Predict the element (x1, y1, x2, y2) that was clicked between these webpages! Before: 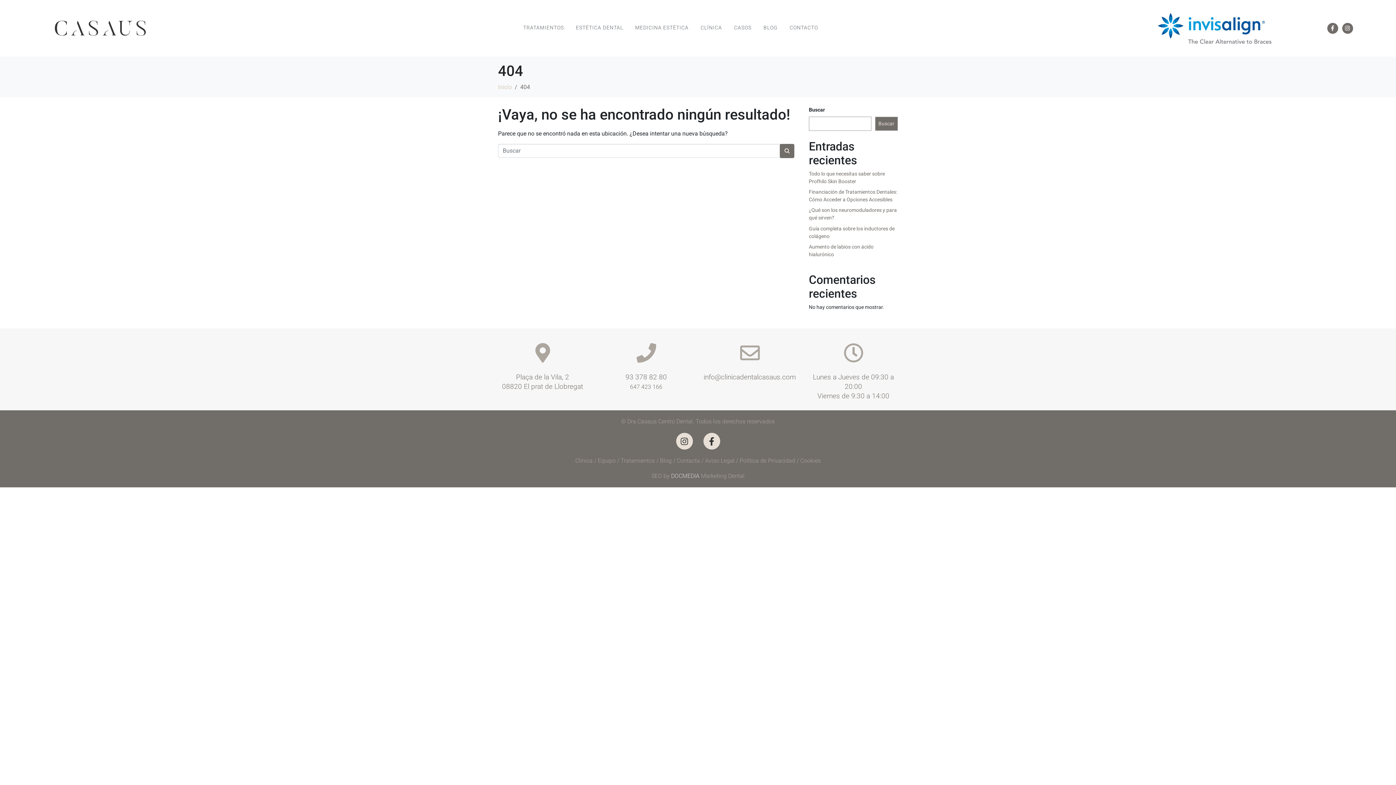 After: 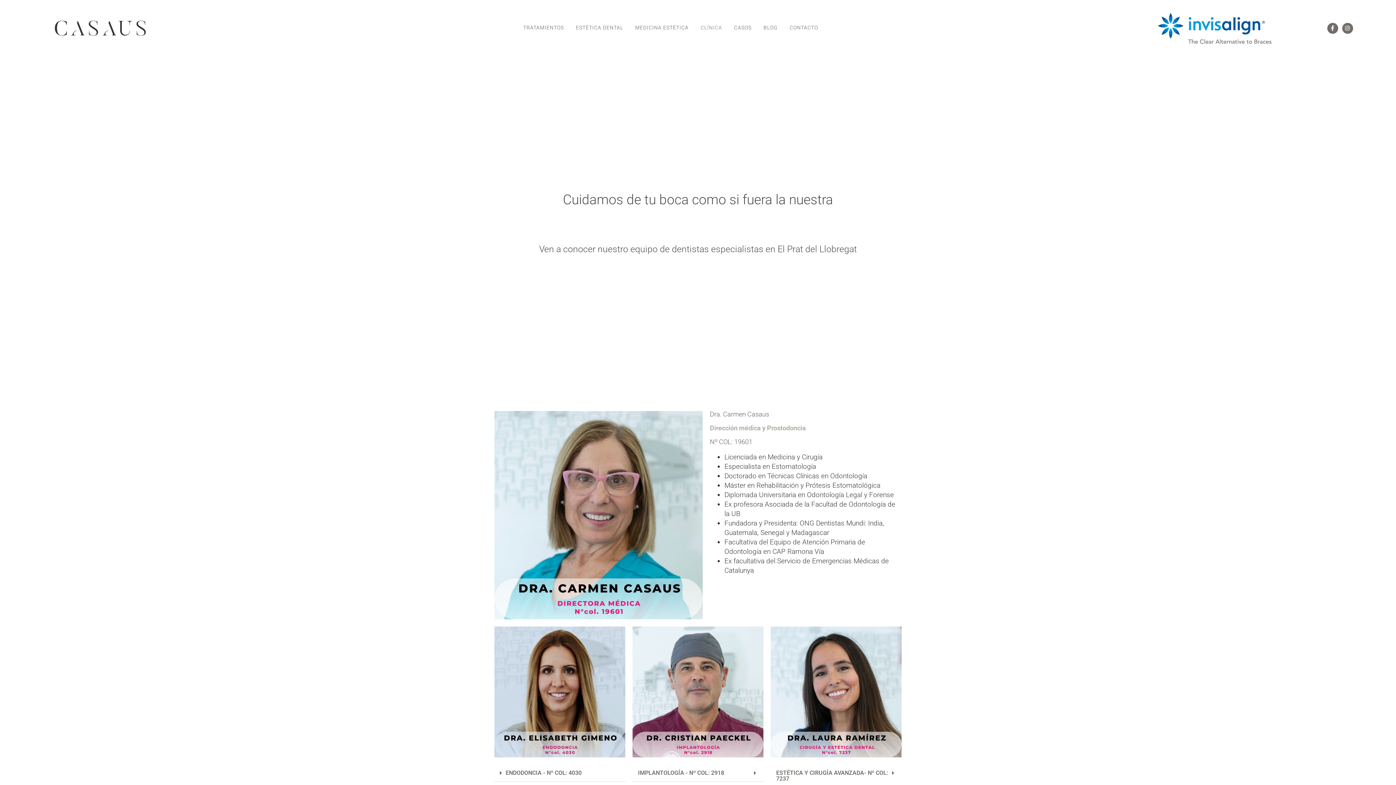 Action: bbox: (598, 457, 615, 464) label: Equipo